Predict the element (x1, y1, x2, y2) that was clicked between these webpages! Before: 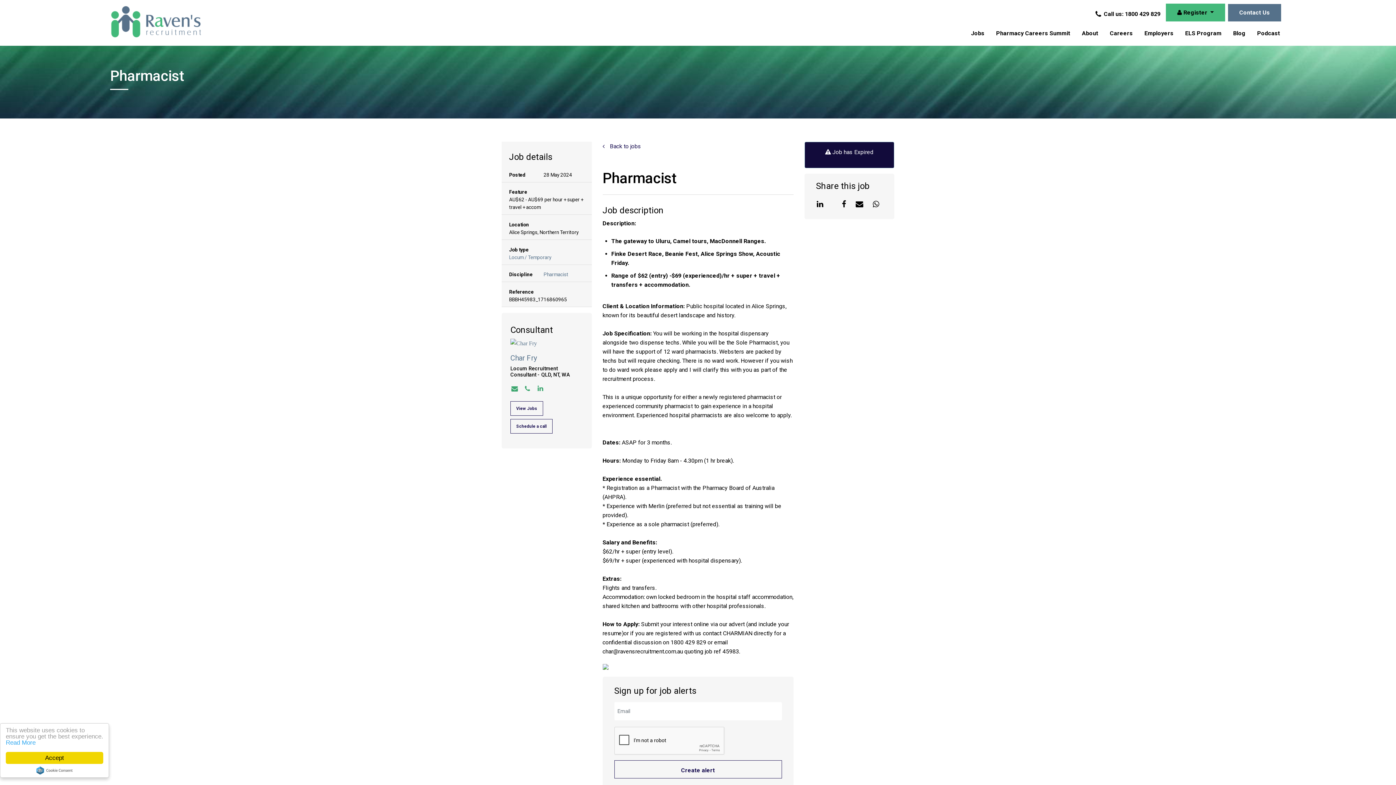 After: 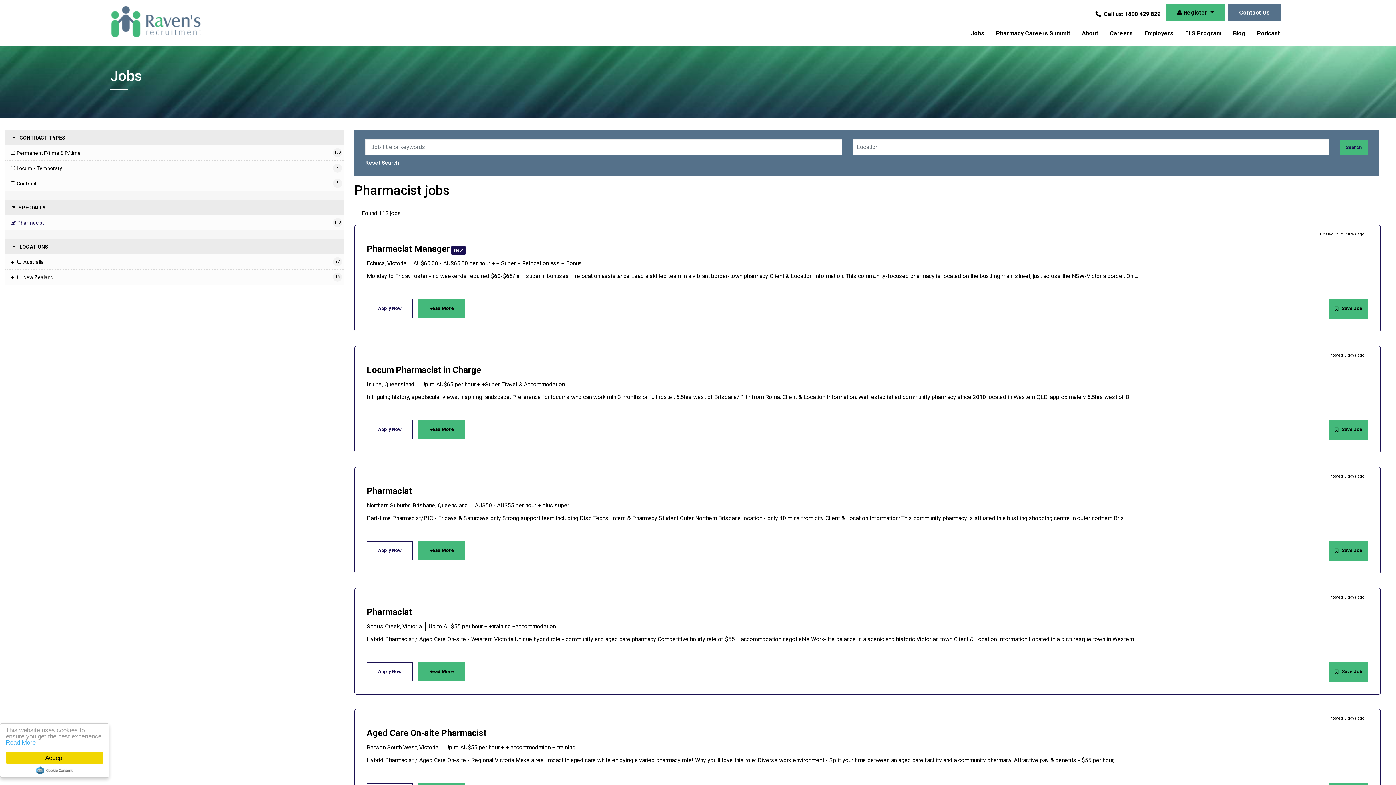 Action: bbox: (543, 271, 568, 278) label: Pharmacist